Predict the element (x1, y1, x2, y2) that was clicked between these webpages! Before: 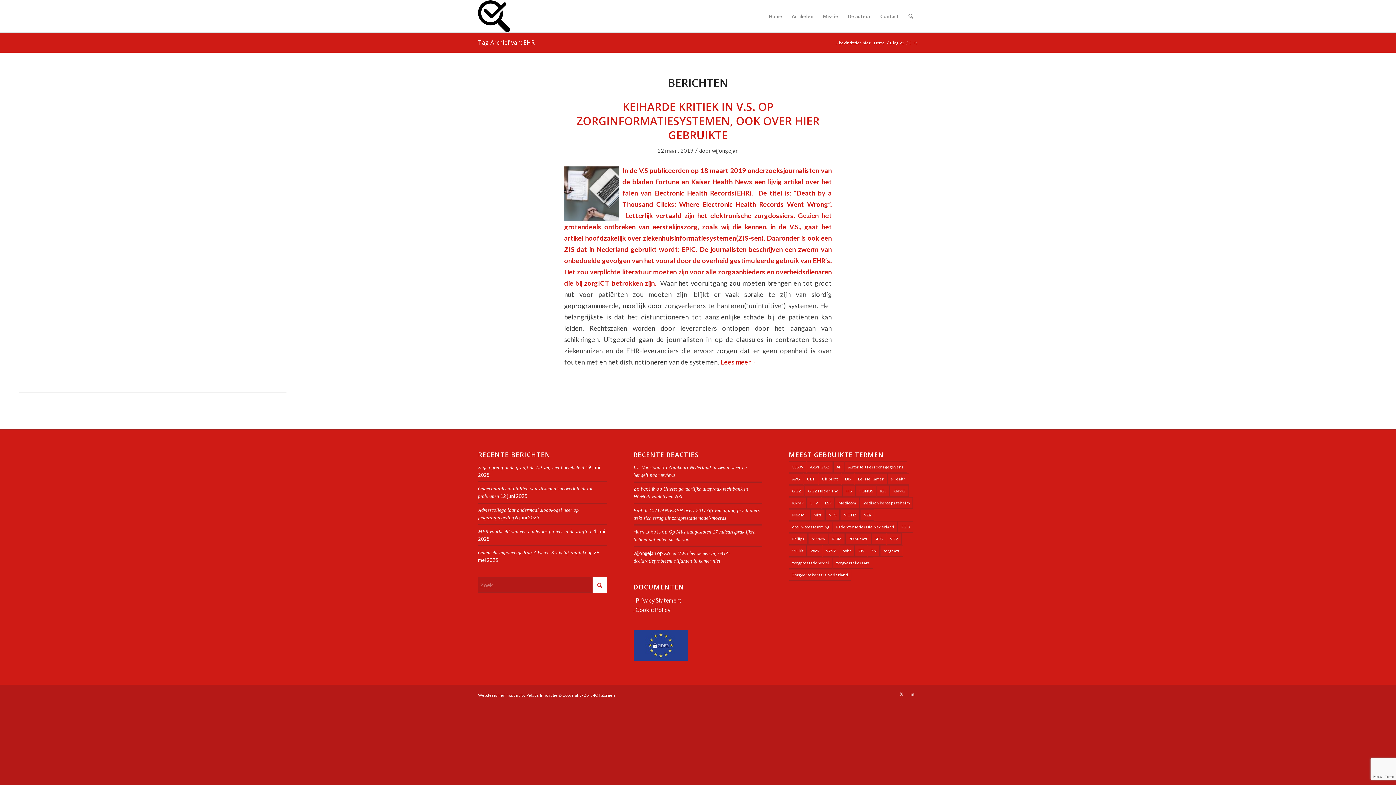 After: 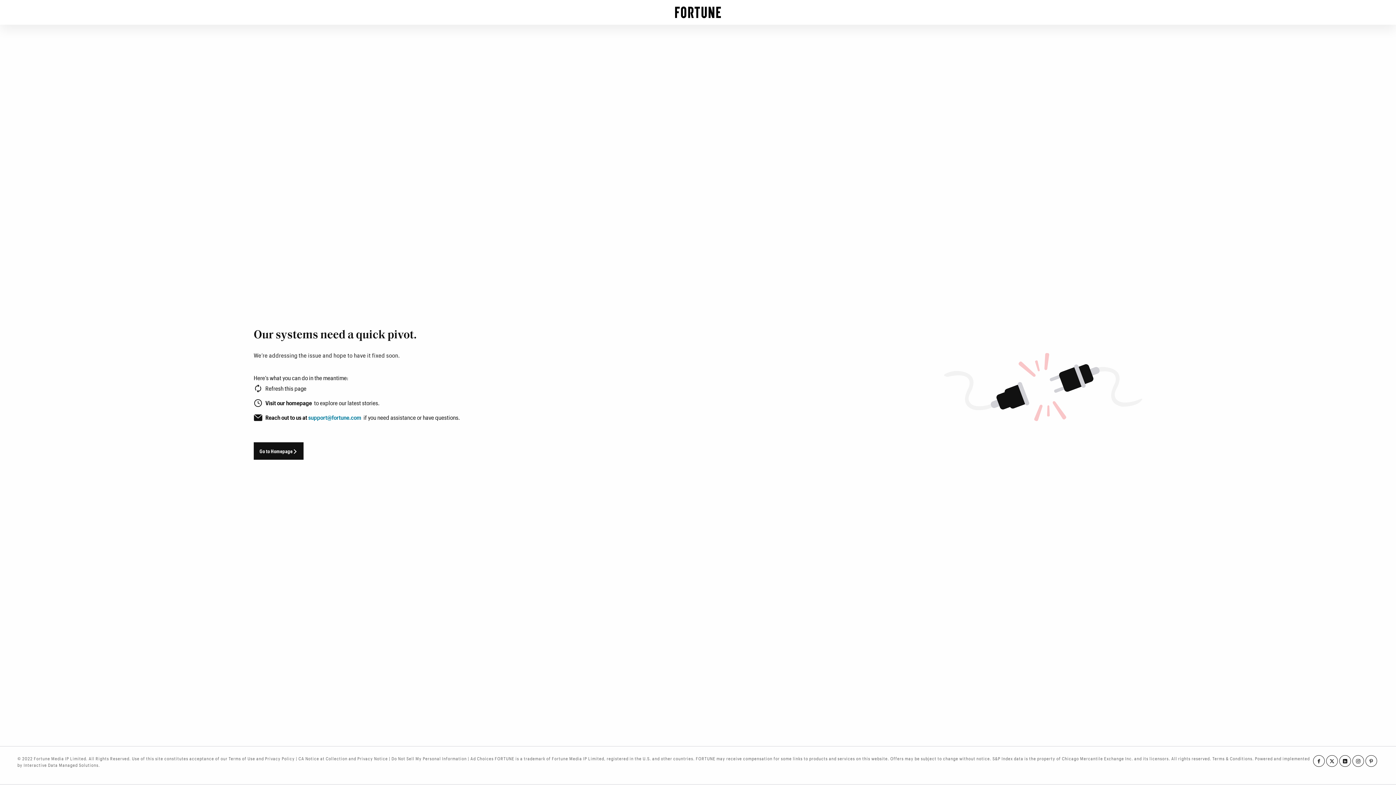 Action: bbox: (754, 177, 803, 185) label: een lijvig artikel